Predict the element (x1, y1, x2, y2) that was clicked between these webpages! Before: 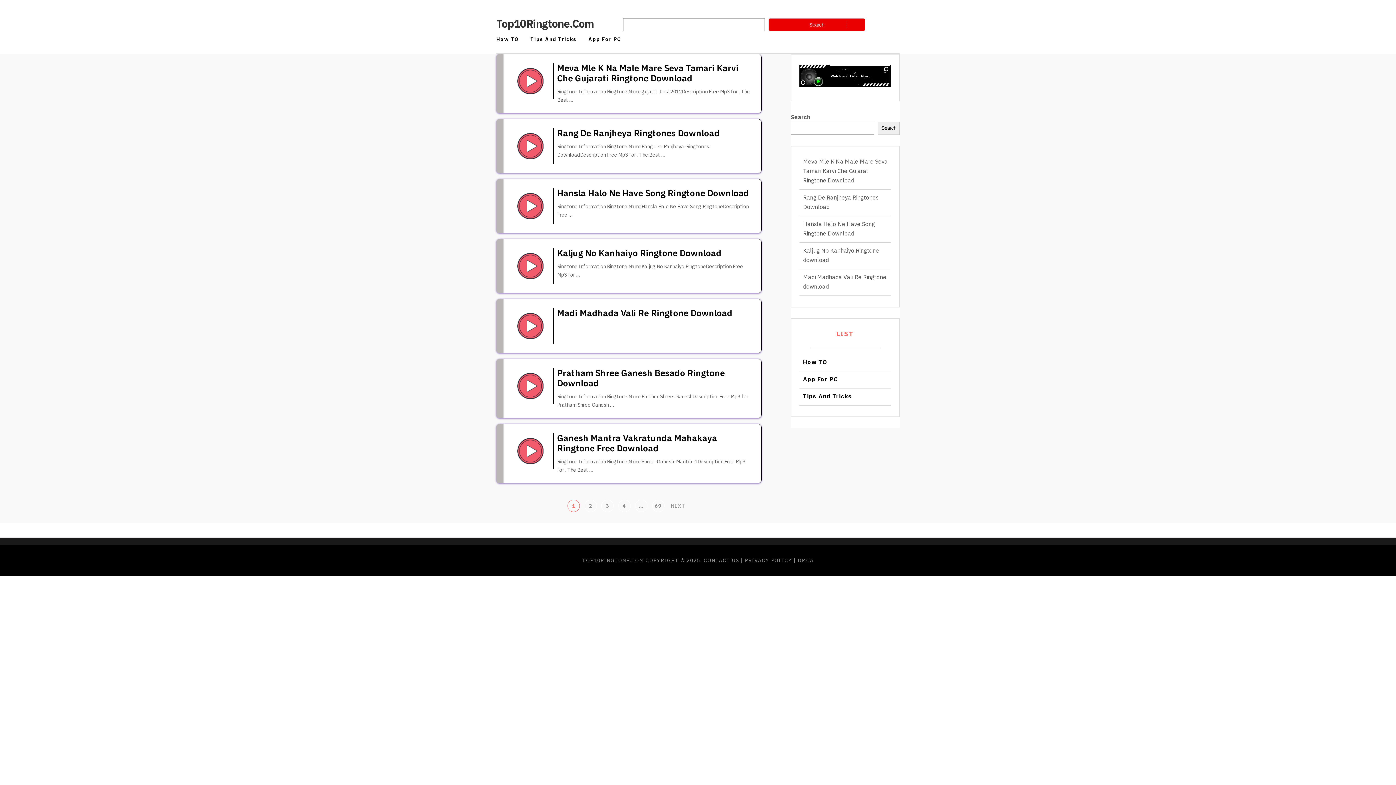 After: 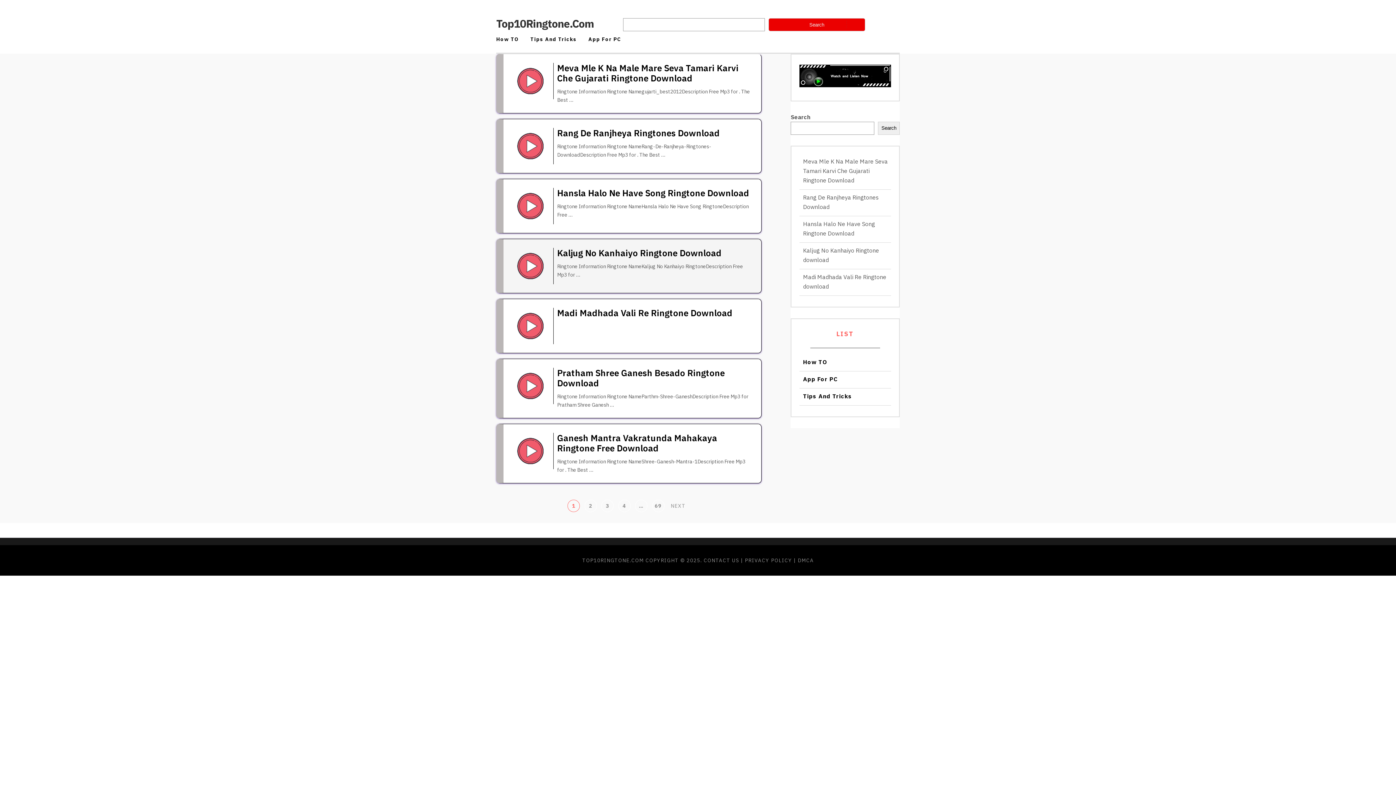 Action: bbox: (512, 248, 553, 284)